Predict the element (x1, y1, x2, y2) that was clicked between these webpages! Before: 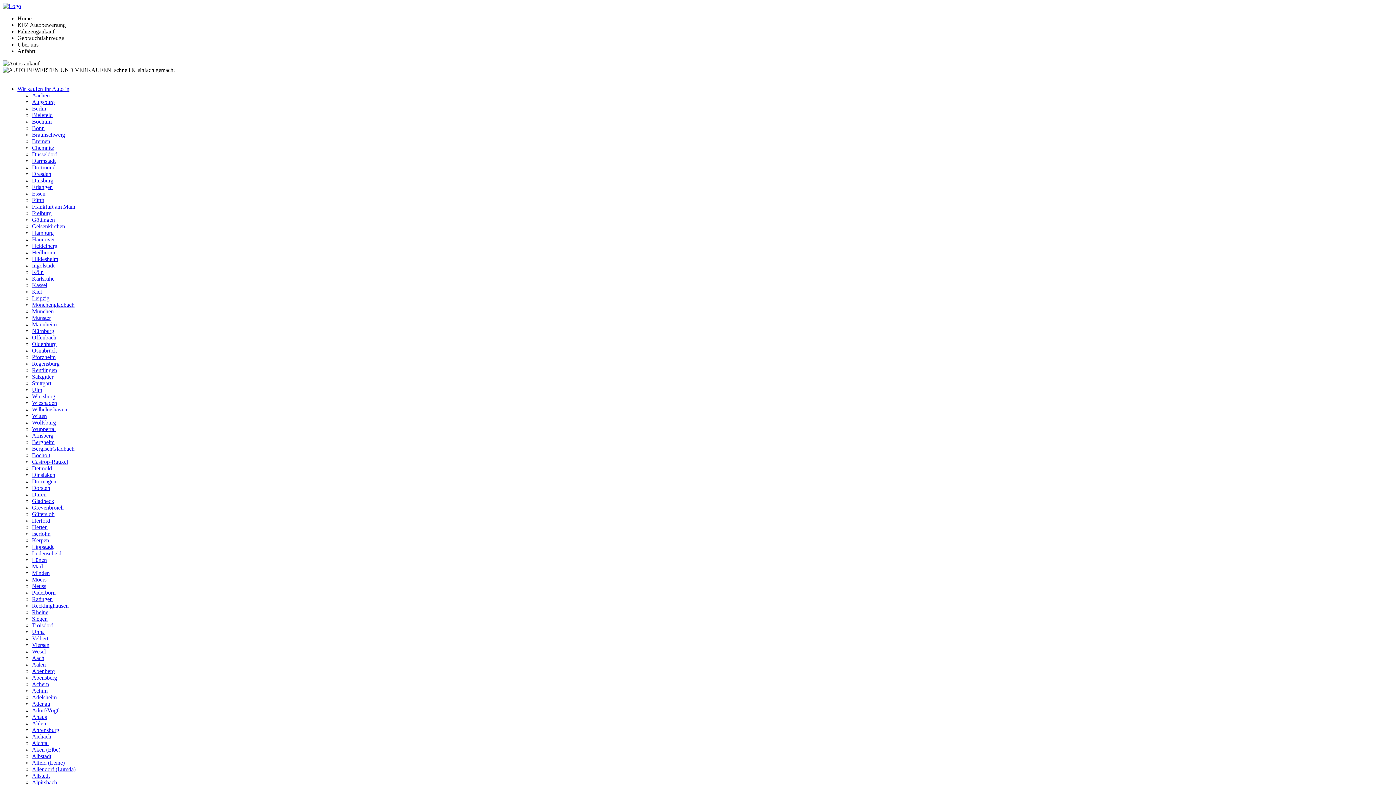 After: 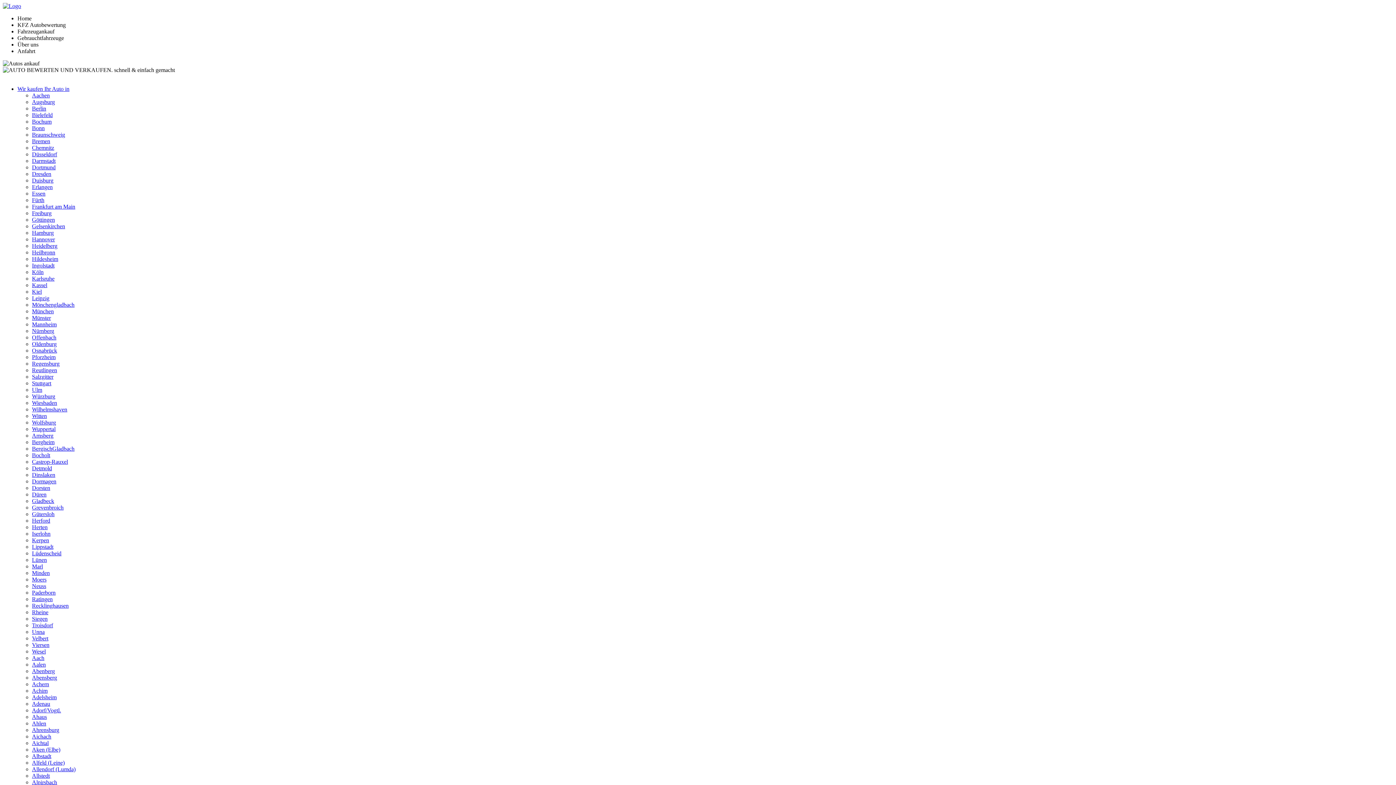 Action: label: Hannover bbox: (32, 236, 54, 242)